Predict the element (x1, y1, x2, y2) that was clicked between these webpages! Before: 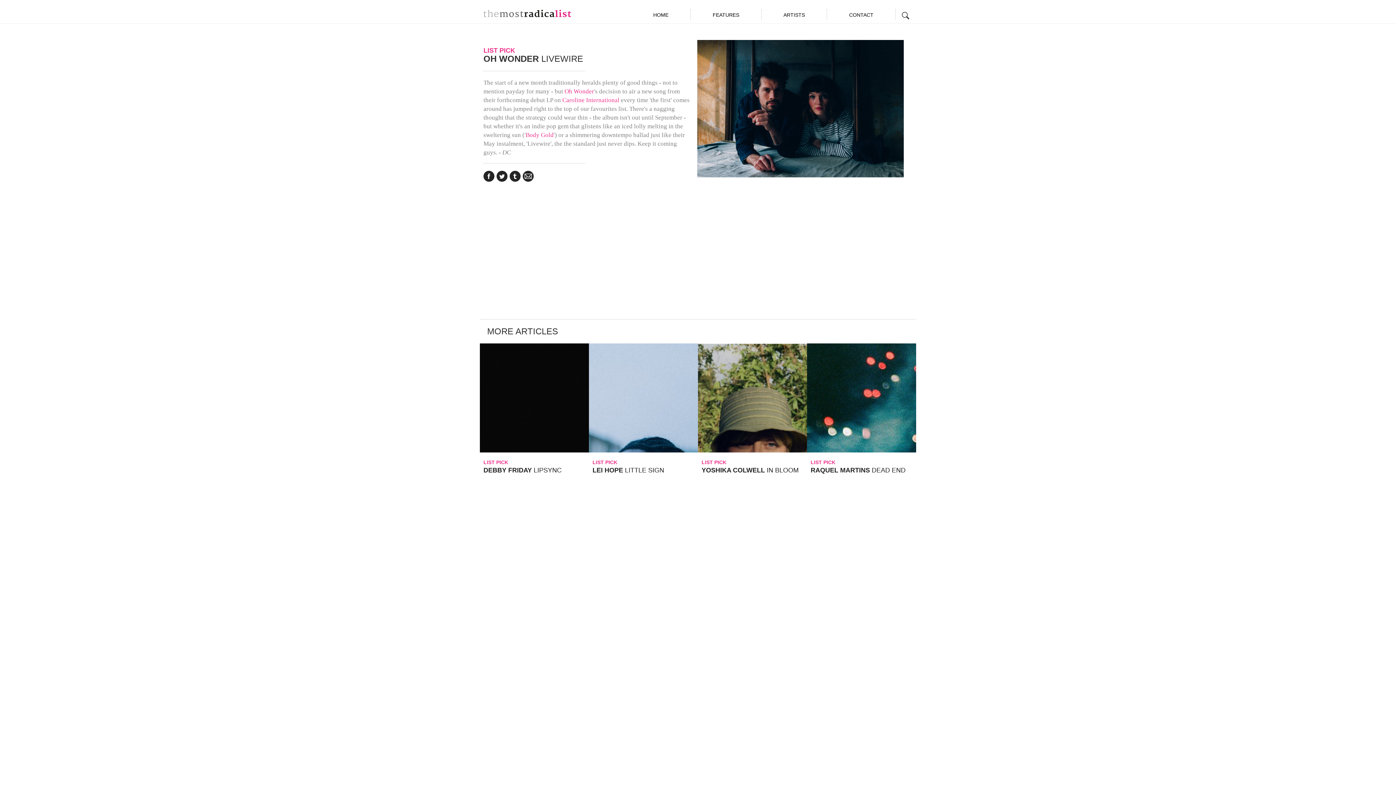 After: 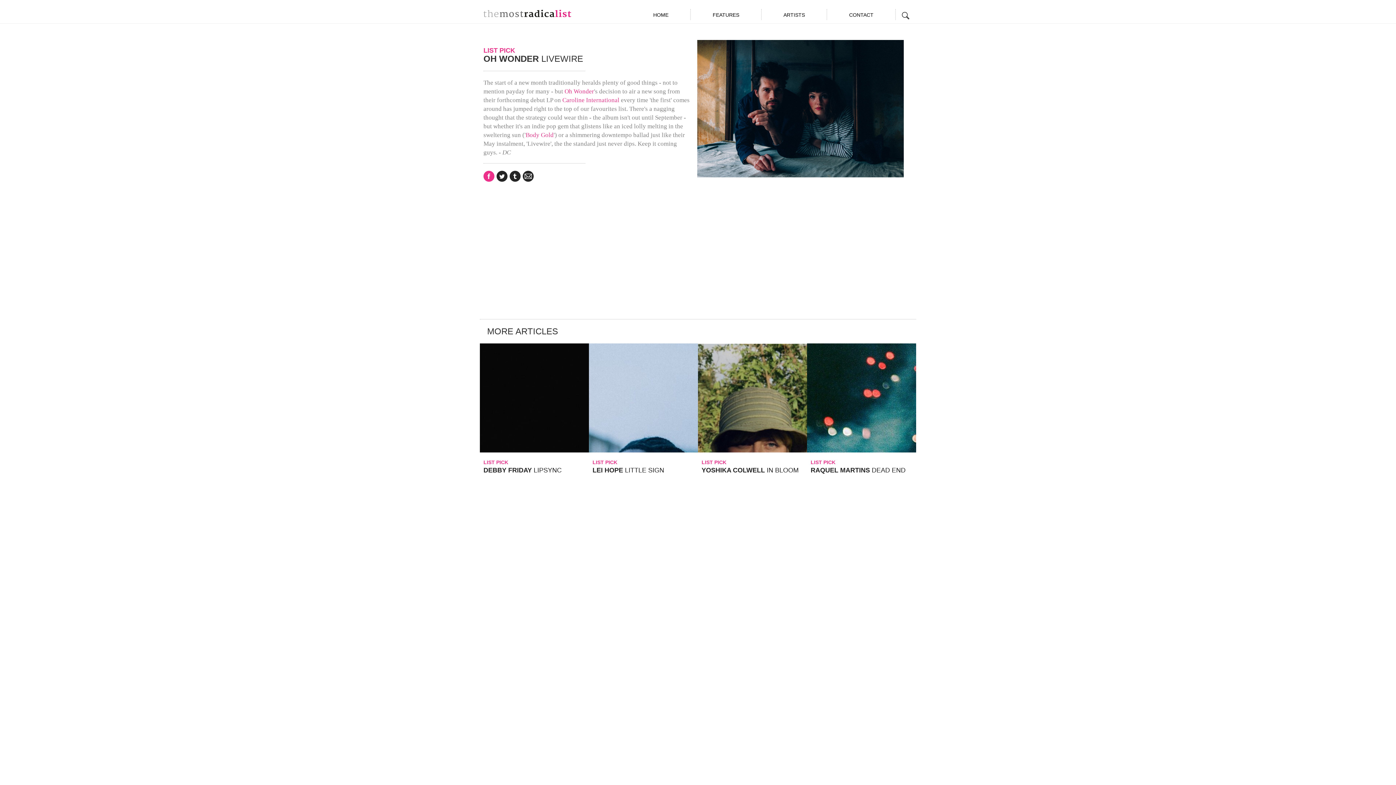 Action: label: facebook bbox: (485, 170, 492, 181)